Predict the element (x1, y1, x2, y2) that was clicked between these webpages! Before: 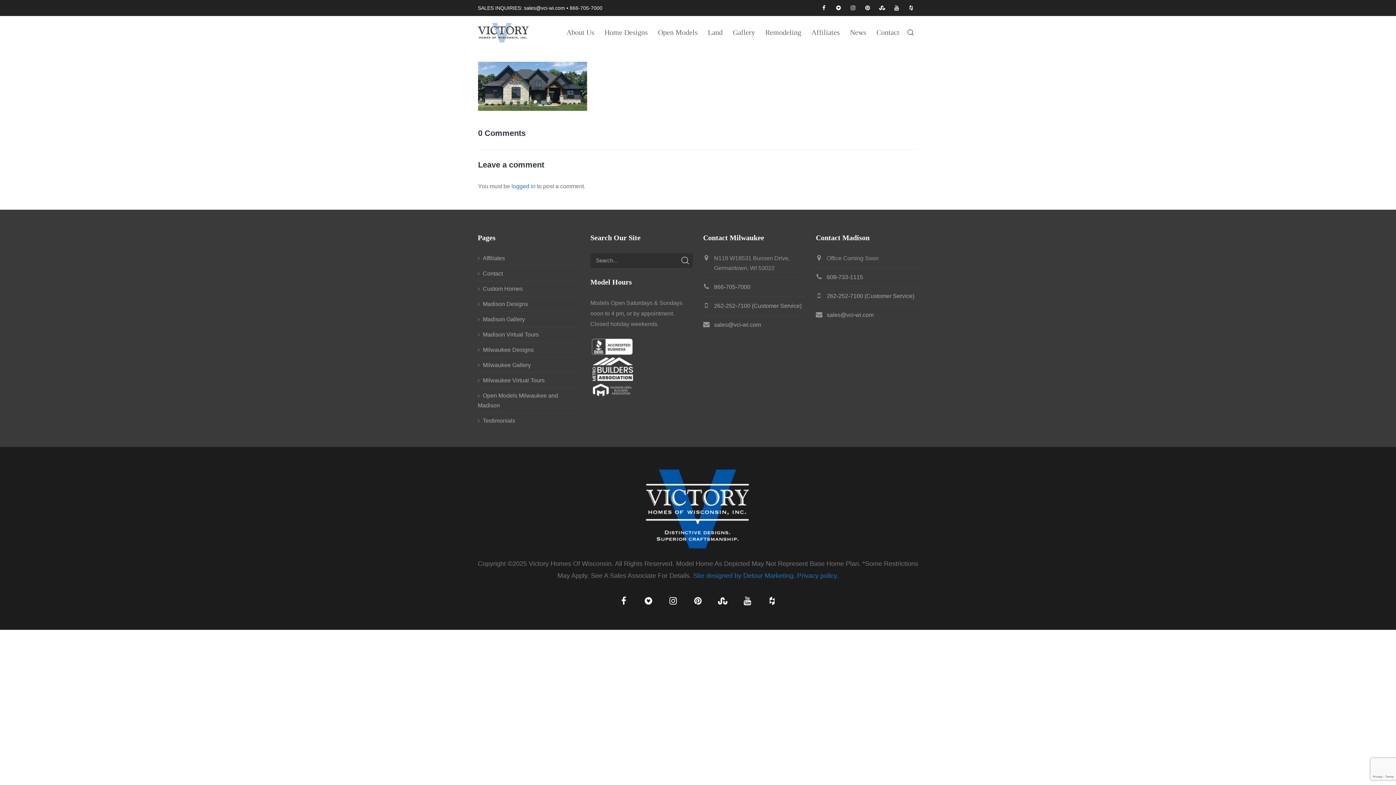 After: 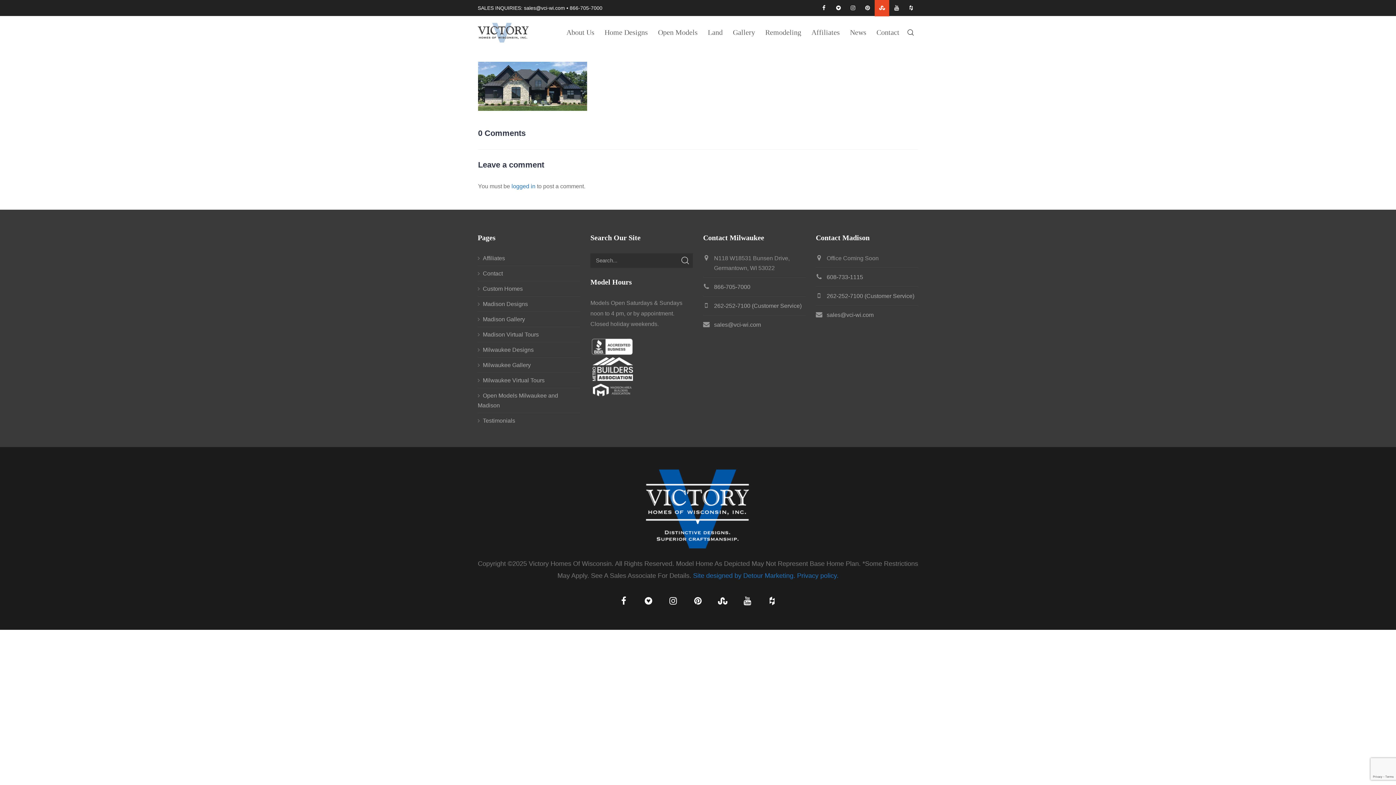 Action: bbox: (874, 0, 889, 16)